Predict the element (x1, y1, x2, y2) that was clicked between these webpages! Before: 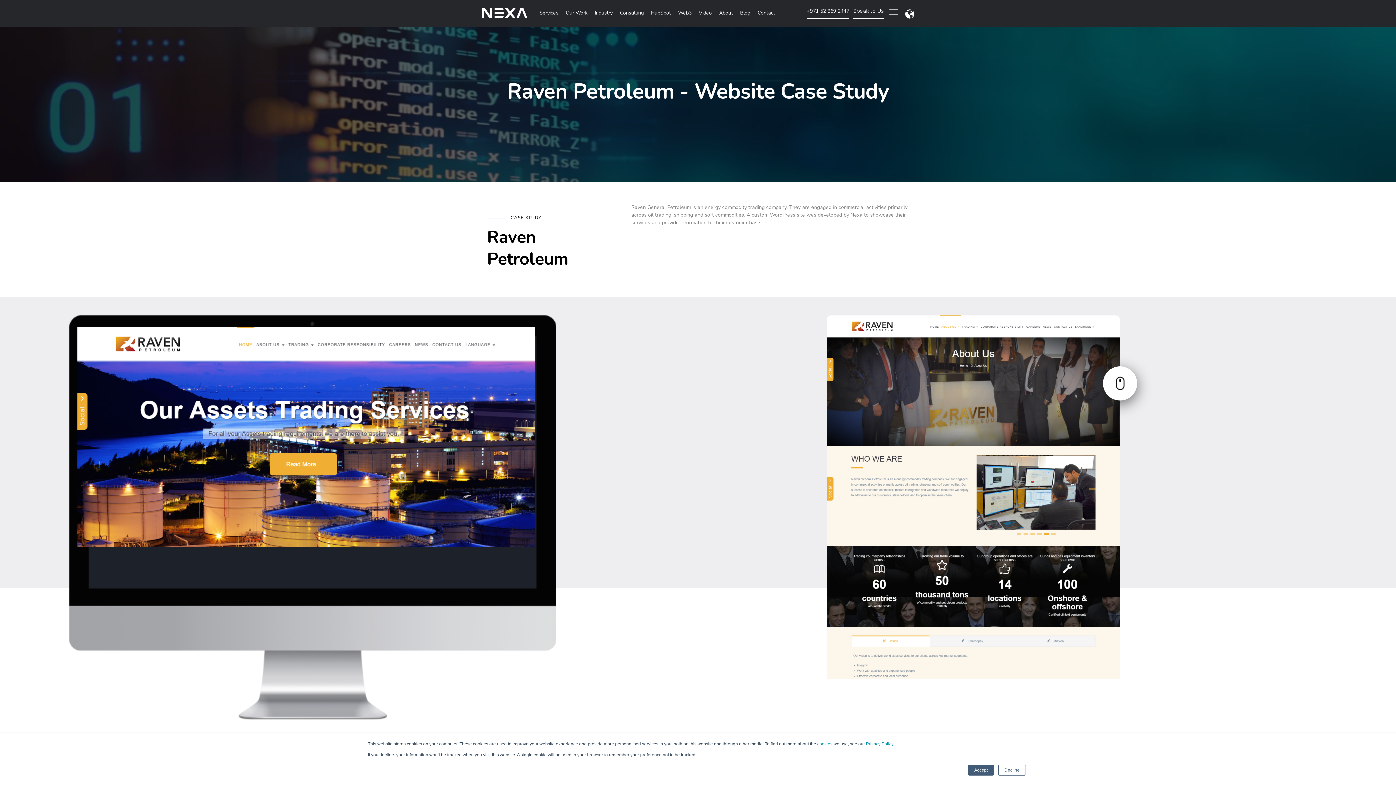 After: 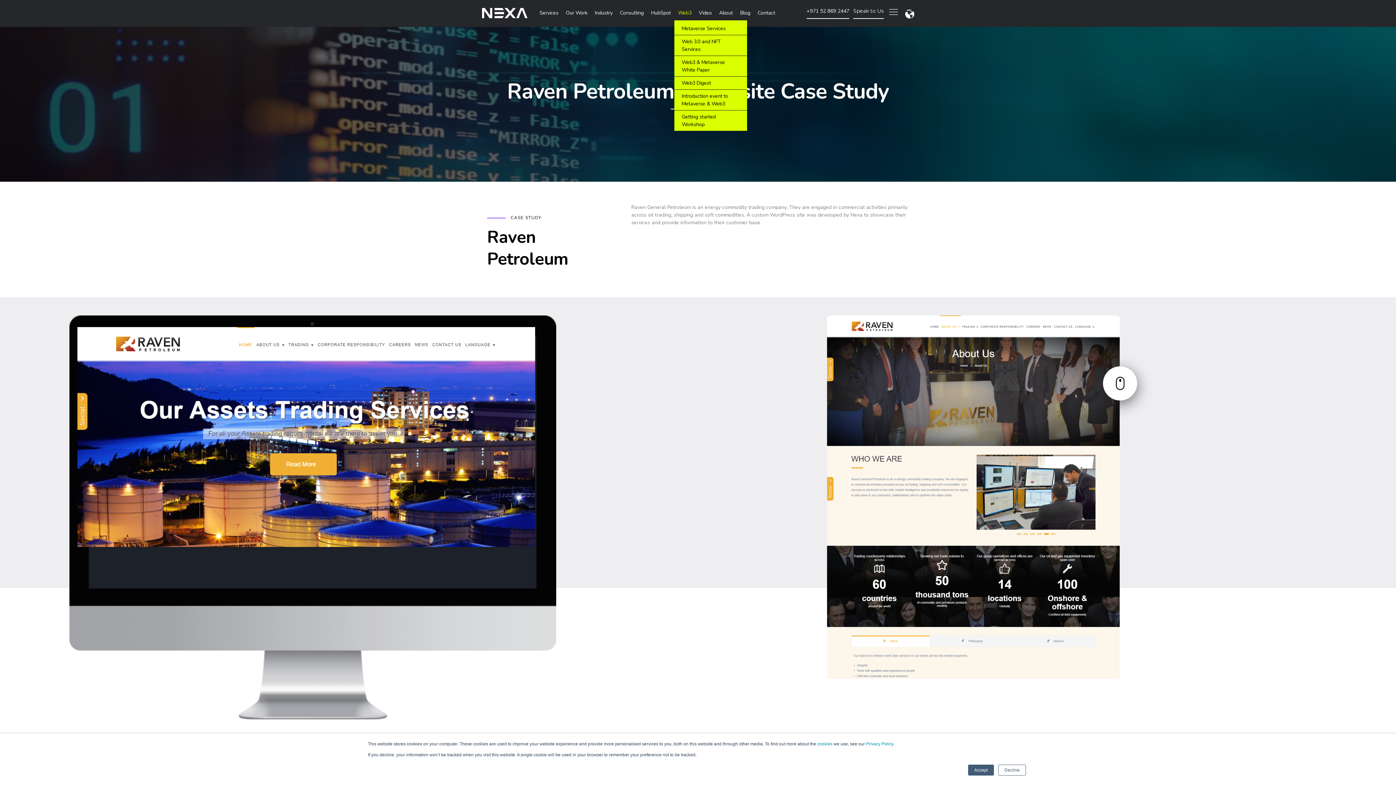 Action: bbox: (674, 5, 695, 20) label: Web3